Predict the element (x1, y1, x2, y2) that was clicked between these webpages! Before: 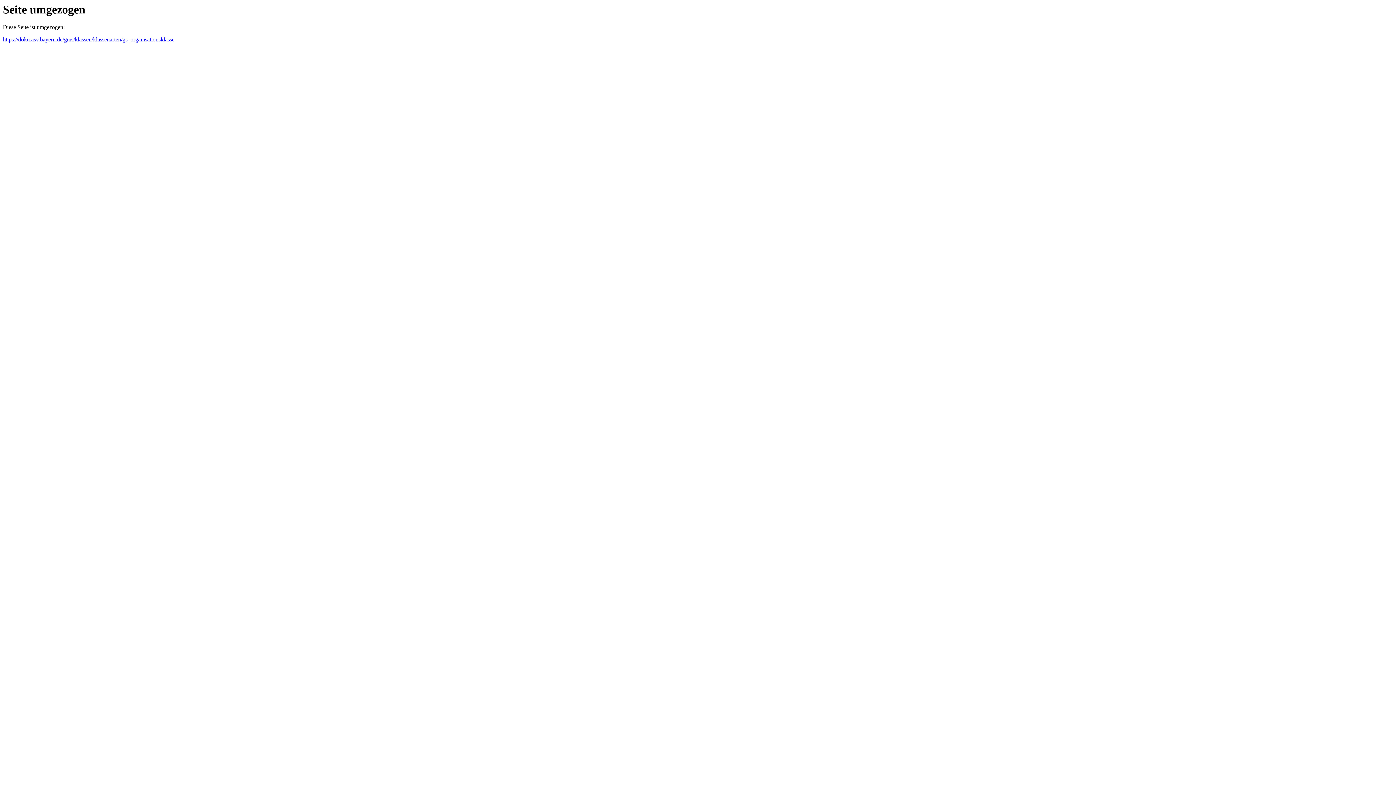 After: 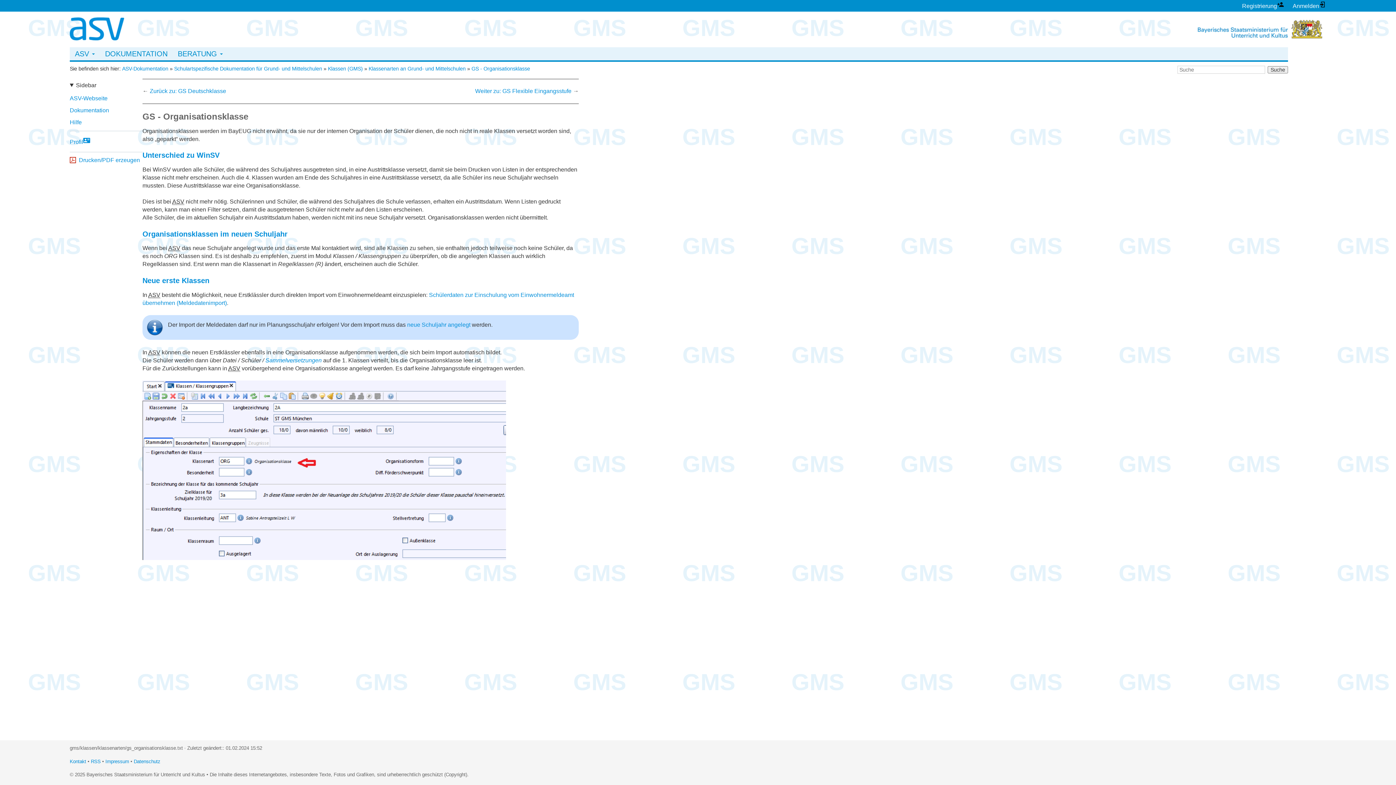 Action: label: https://doku.asv.bayern.de/gms/klassen/klassenarten/gs_organisationsklasse bbox: (2, 36, 174, 42)